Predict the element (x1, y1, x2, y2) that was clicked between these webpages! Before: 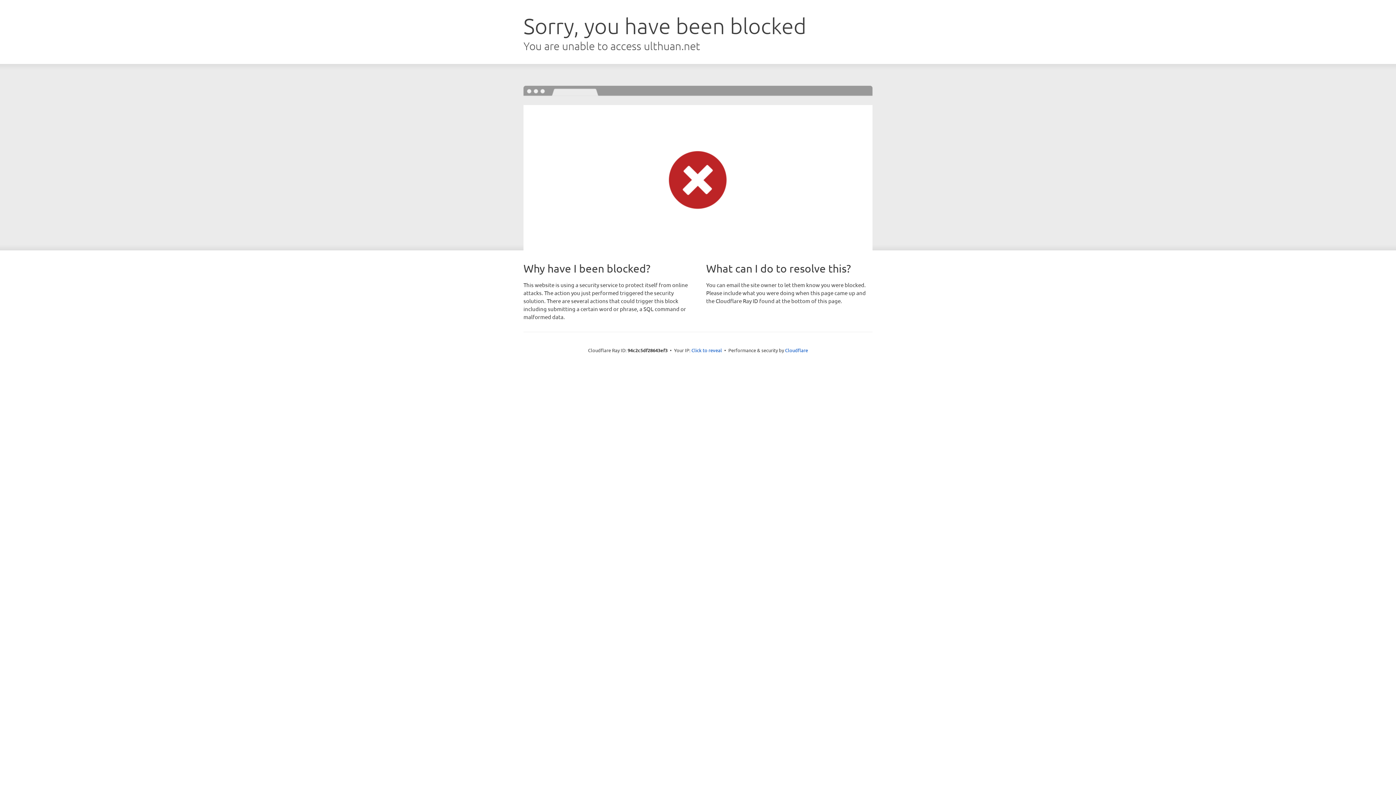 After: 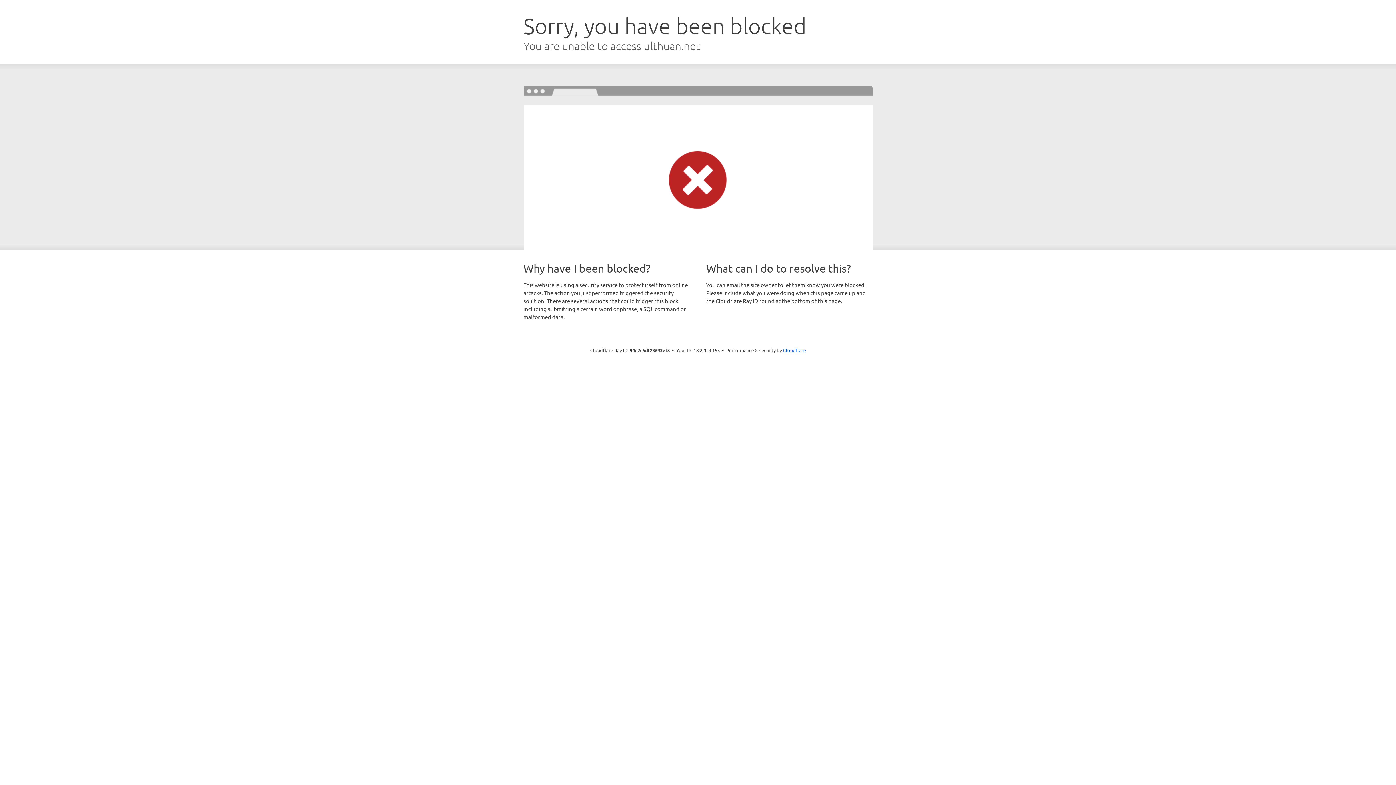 Action: bbox: (691, 346, 722, 353) label: Click to reveal